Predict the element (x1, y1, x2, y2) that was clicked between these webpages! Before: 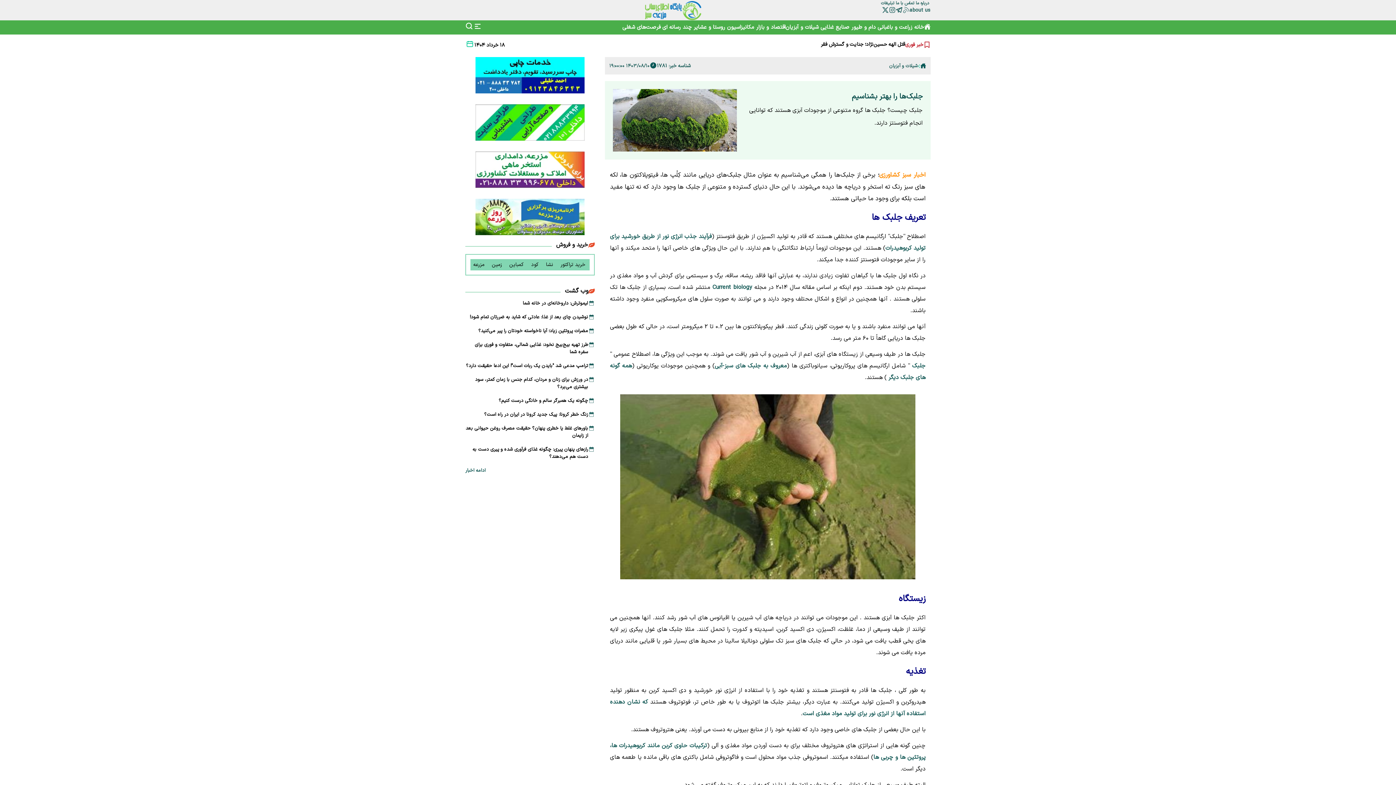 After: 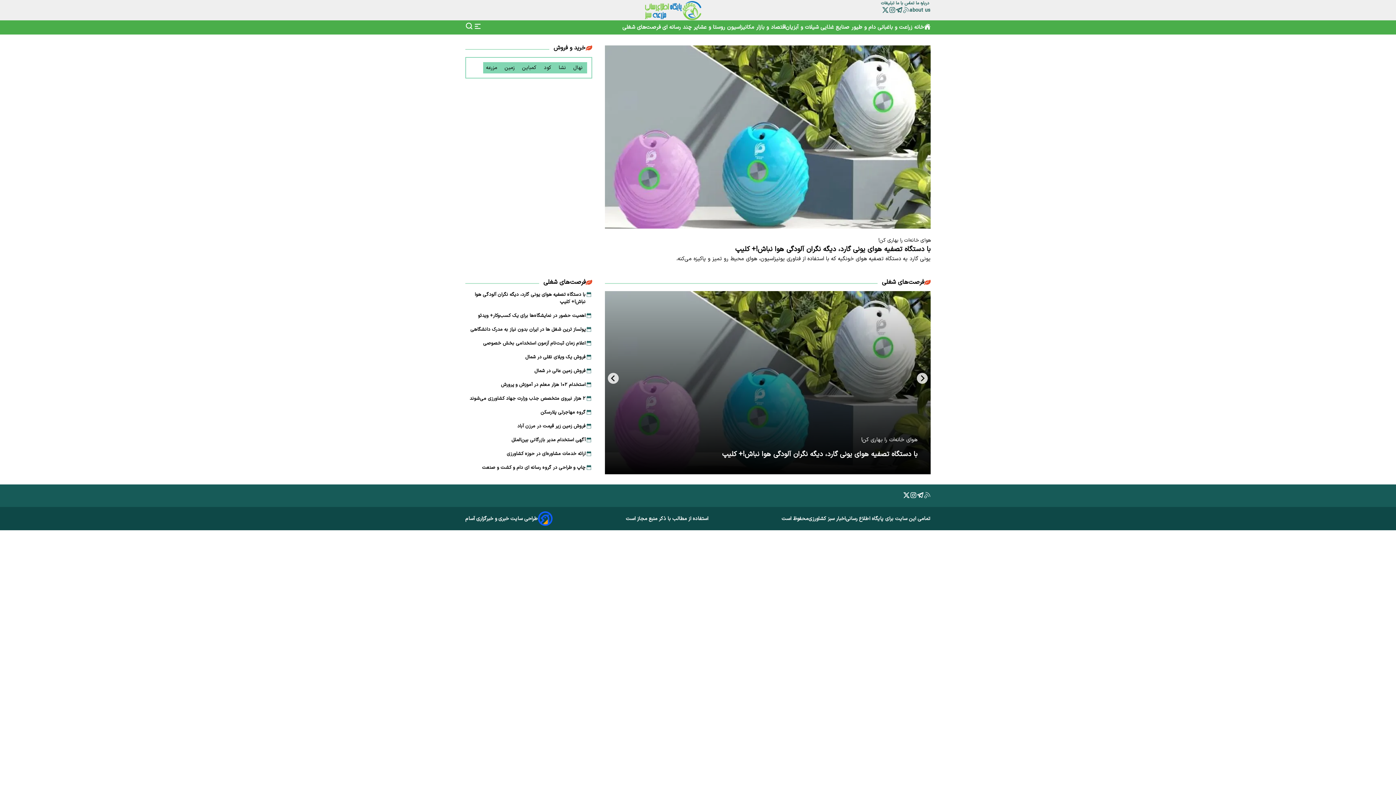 Action: bbox: (622, 22, 662, 32) label:  فرصت‌های شغلی